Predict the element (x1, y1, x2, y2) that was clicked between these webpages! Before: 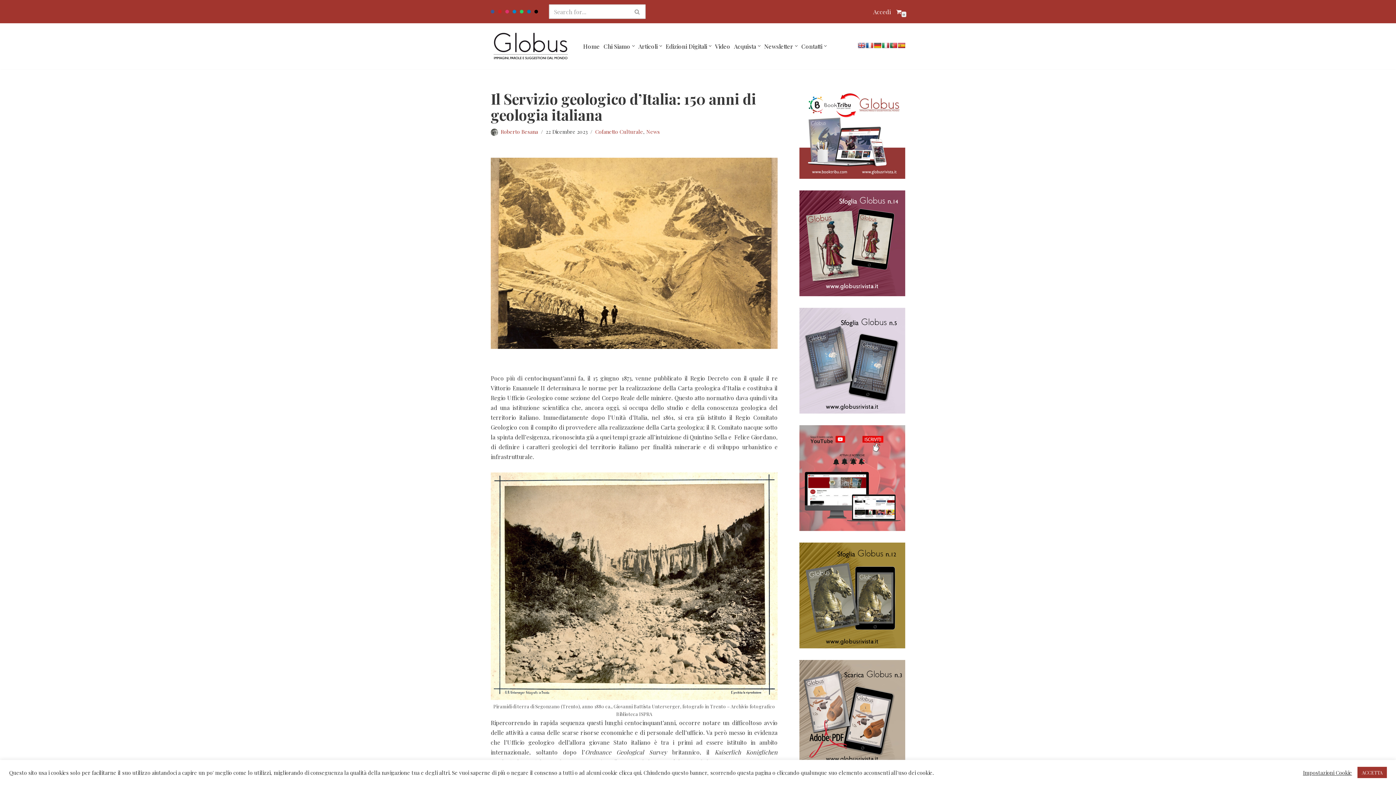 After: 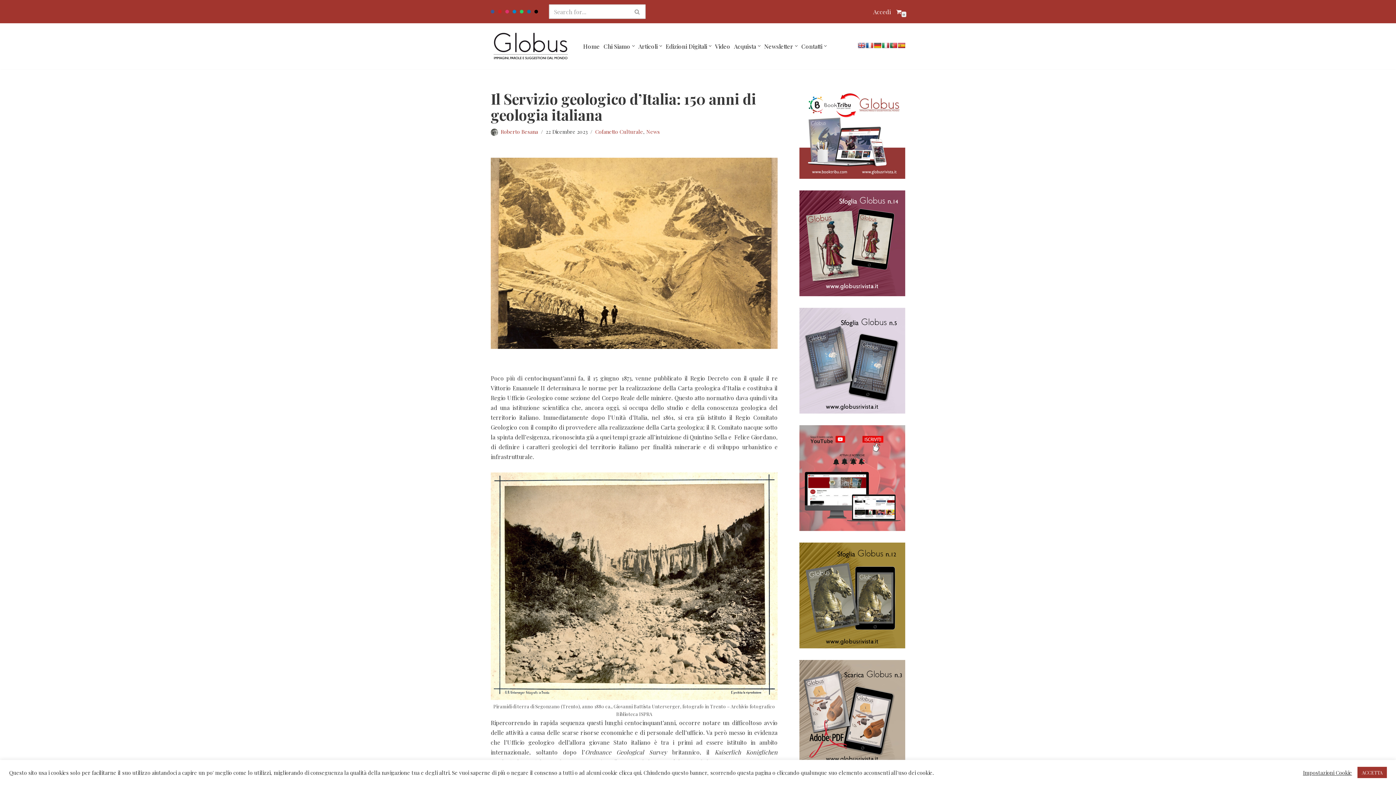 Action: label: Linkedin bbox: (527, 9, 530, 13)